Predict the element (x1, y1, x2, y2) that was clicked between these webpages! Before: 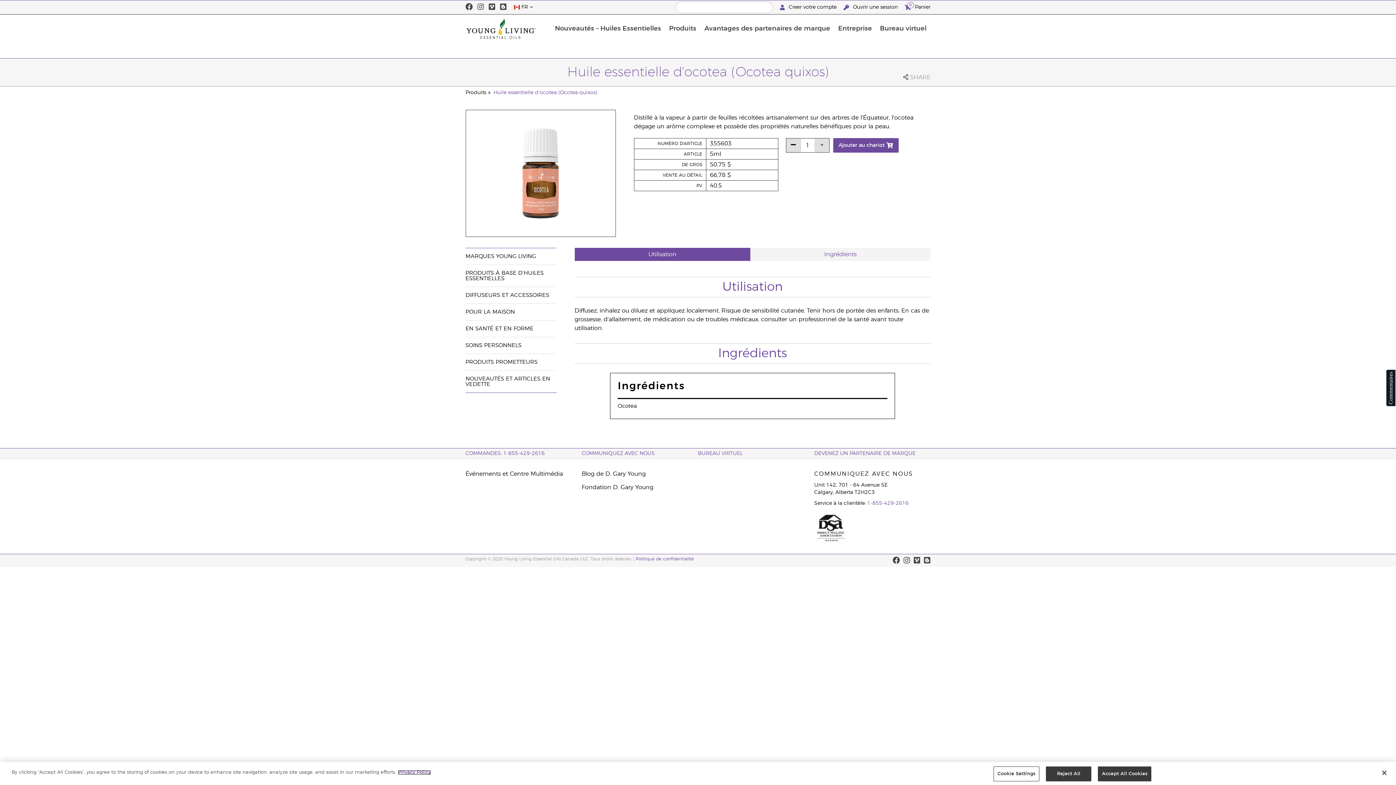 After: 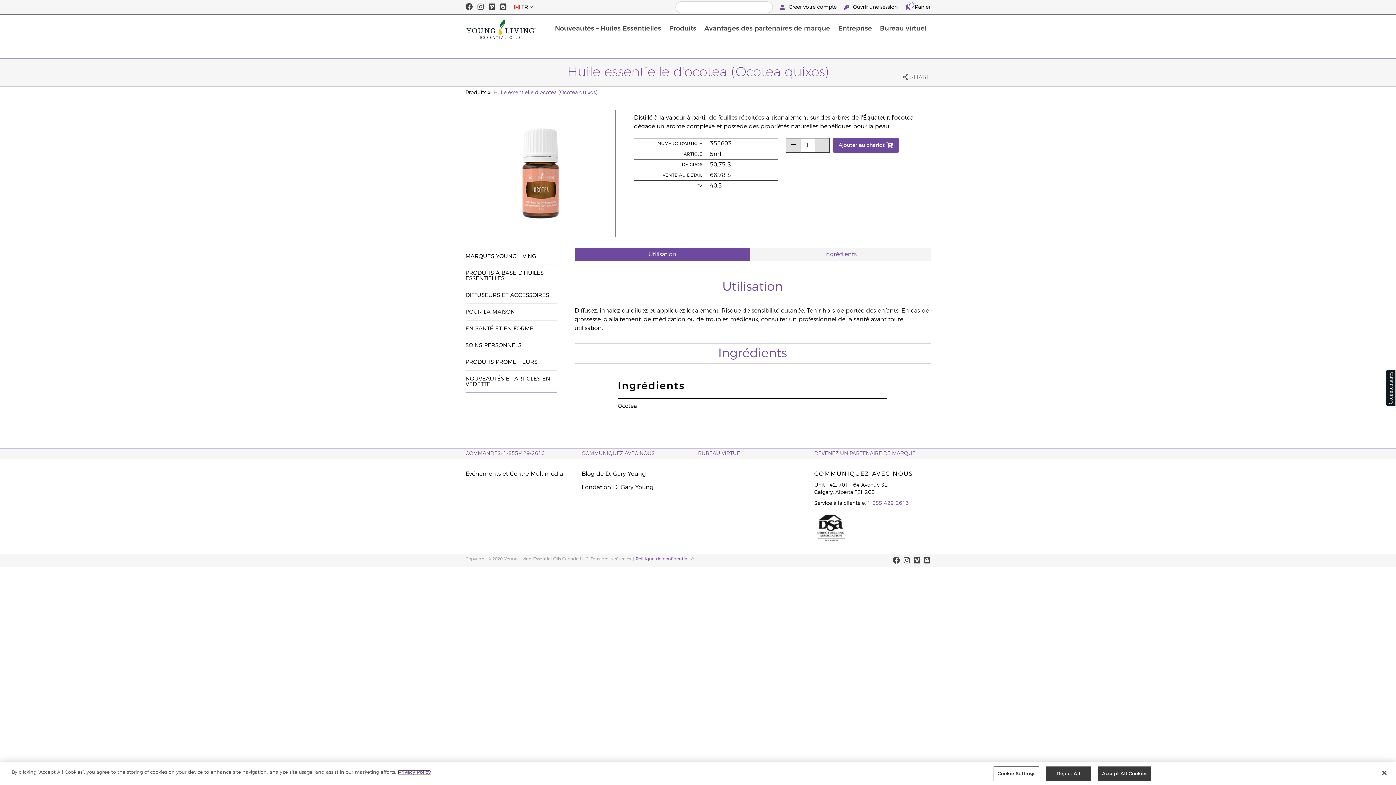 Action: bbox: (493, 90, 597, 95) label: Huile essentielle d'ocotea (Ocotea quixos)